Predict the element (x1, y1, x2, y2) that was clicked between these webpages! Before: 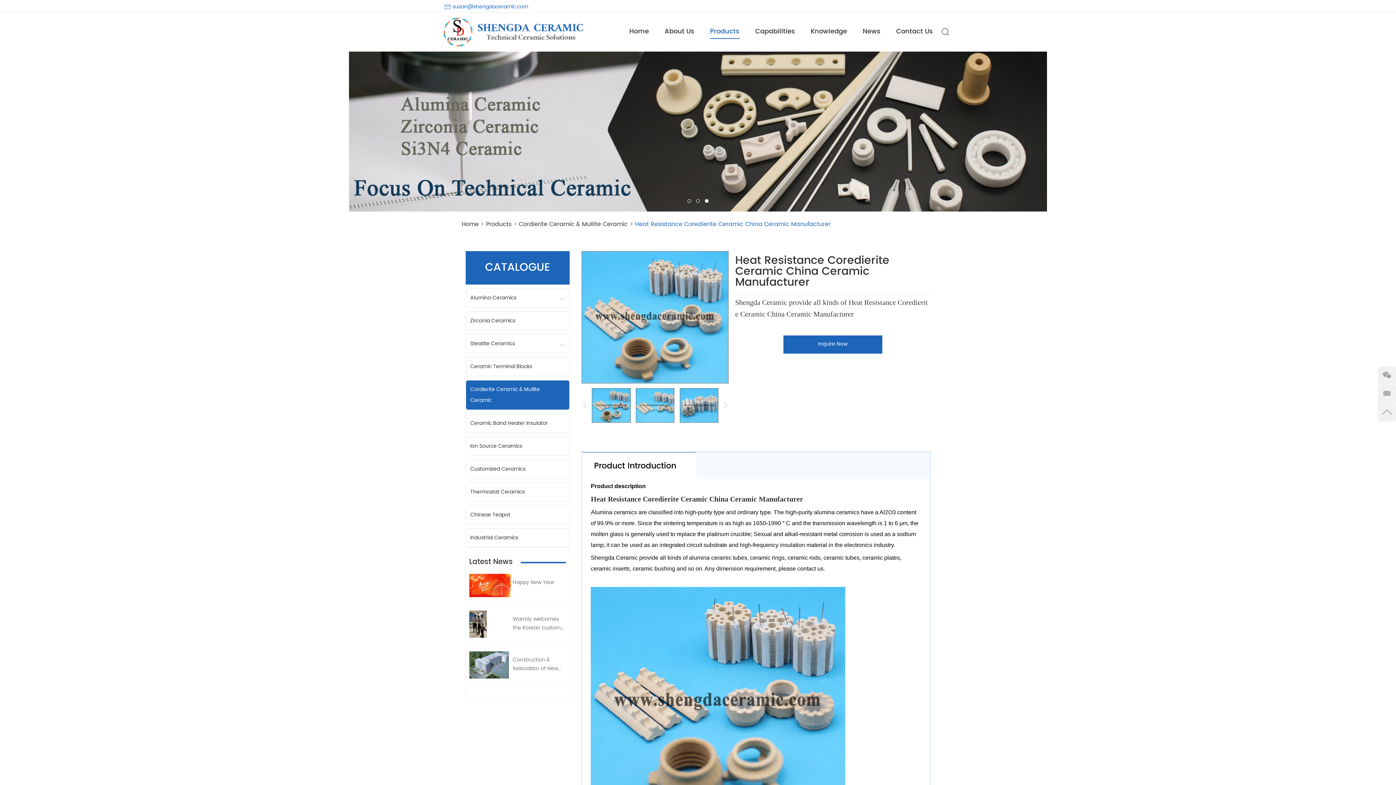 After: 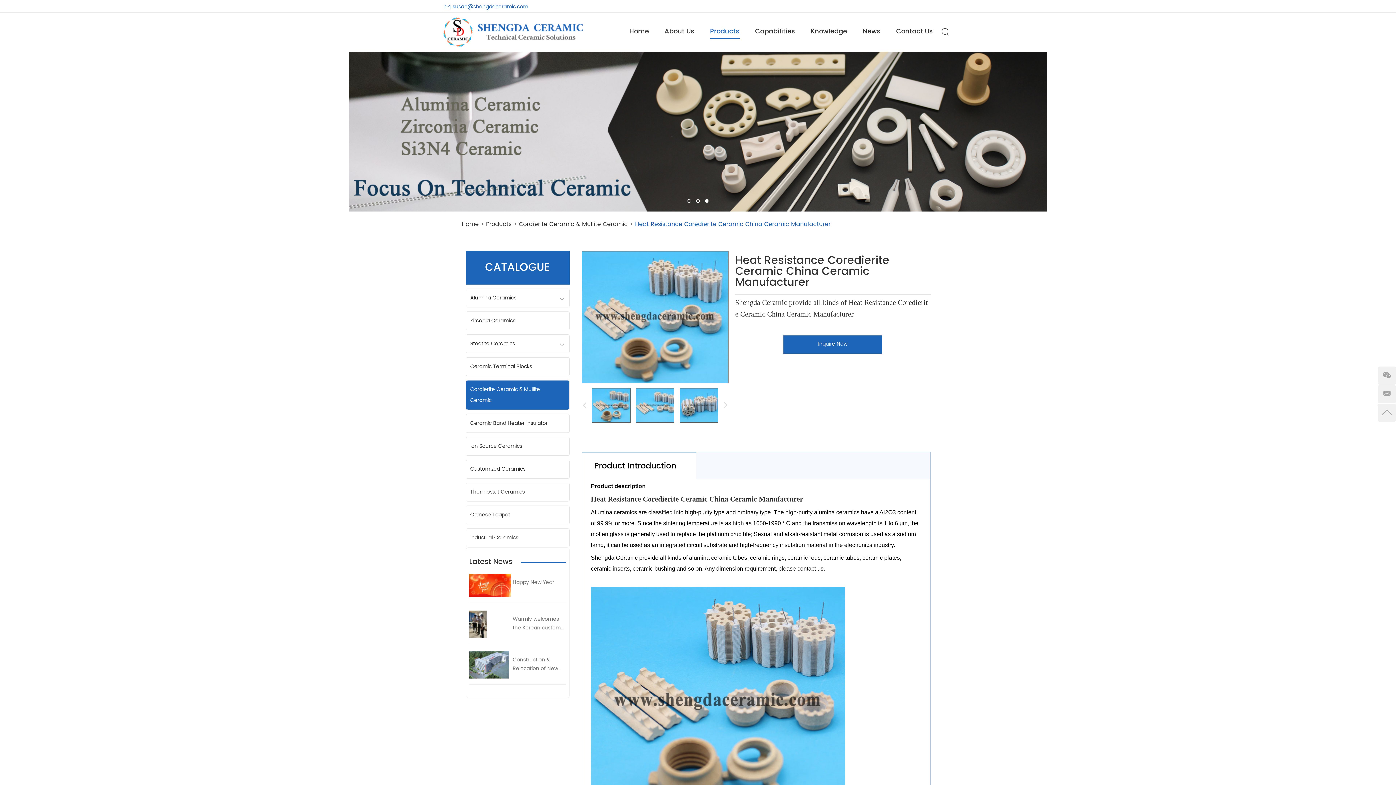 Action: label: 03 bbox: (705, 199, 708, 202)